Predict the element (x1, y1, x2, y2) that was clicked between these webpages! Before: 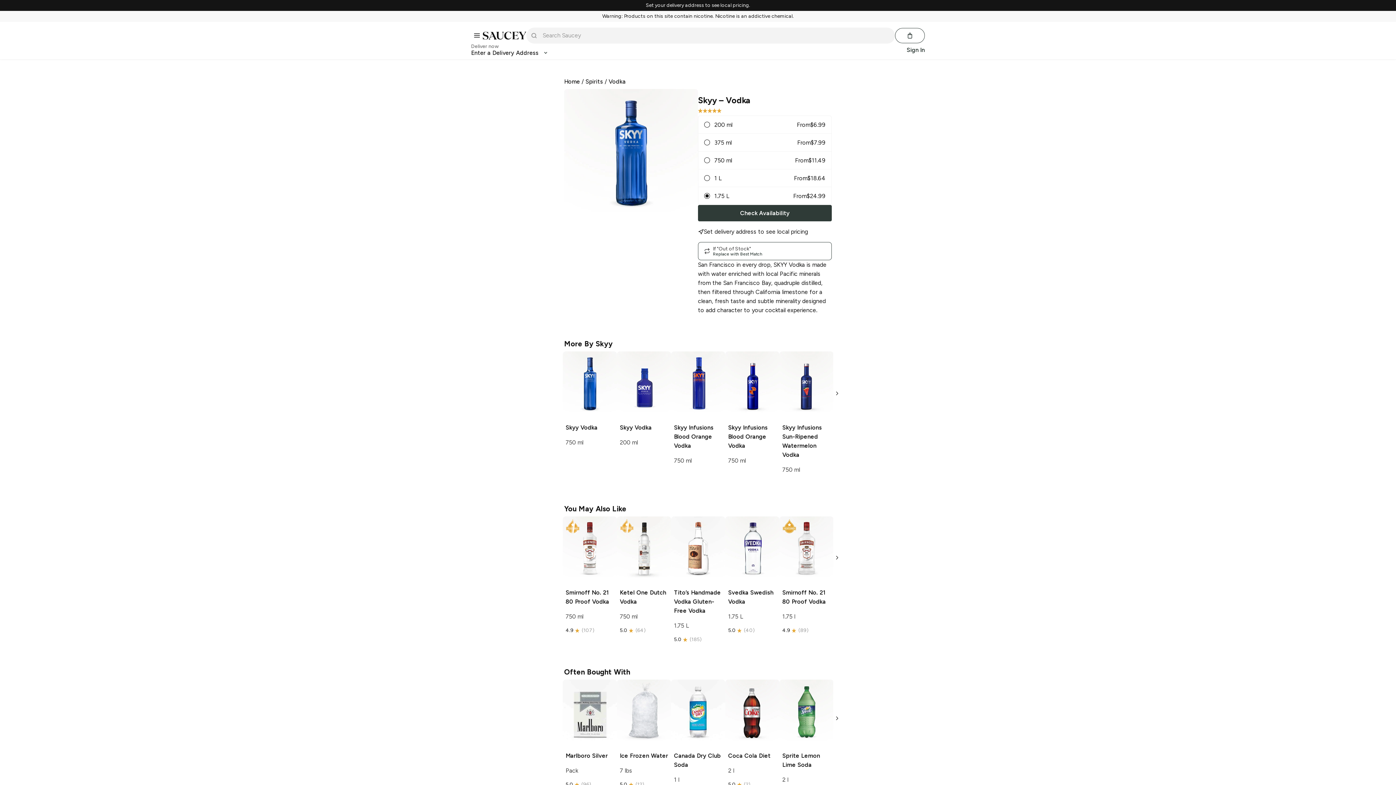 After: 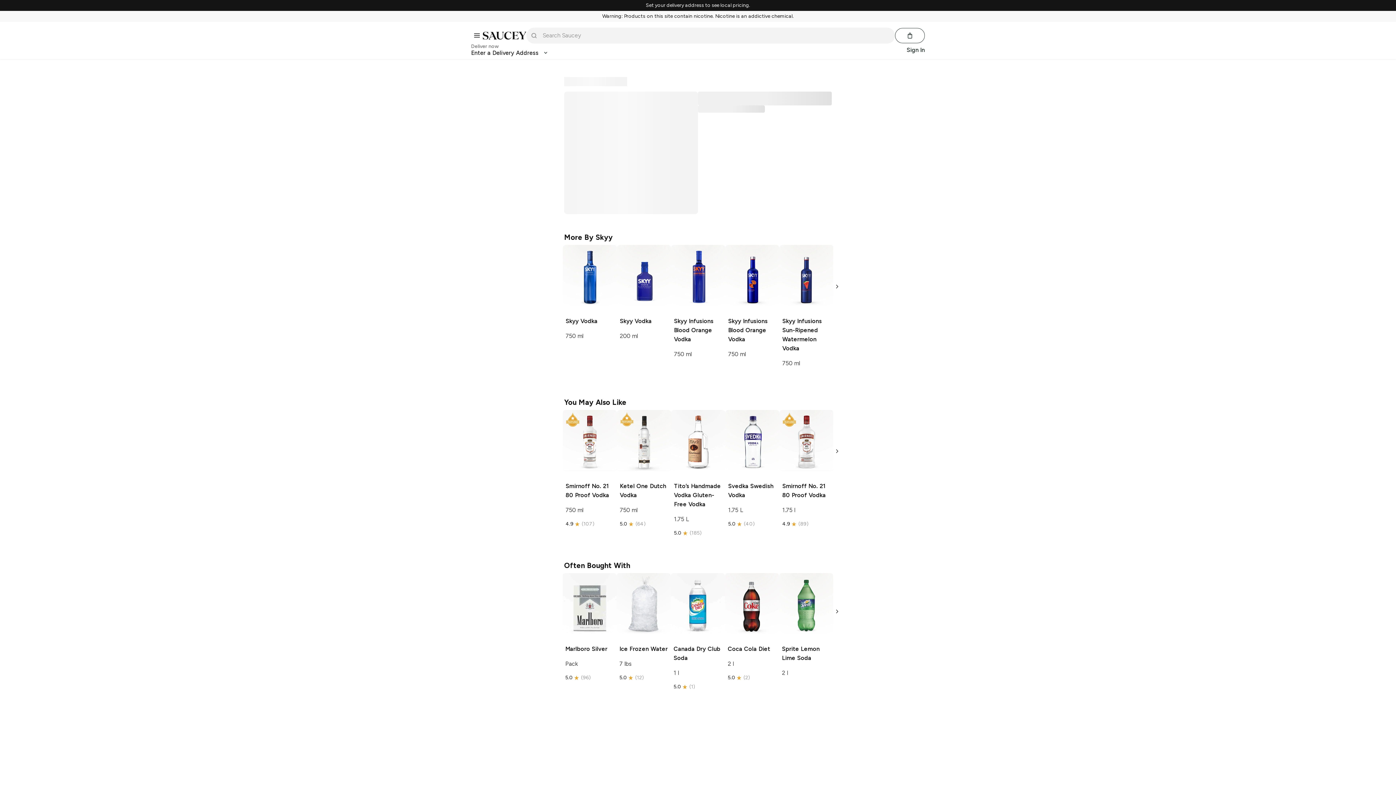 Action: label: Sprite Lemon Lime Soda

2 l bbox: (779, 680, 833, 793)